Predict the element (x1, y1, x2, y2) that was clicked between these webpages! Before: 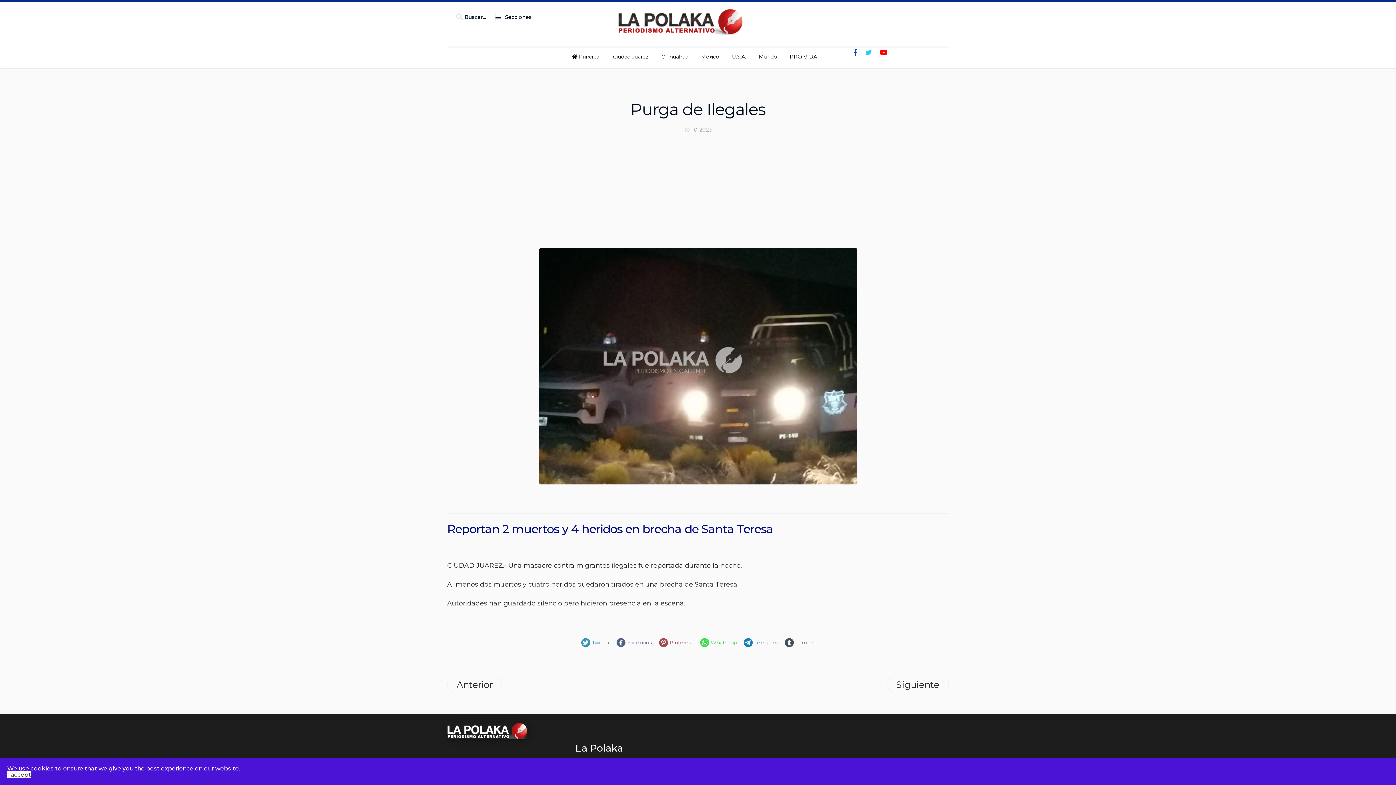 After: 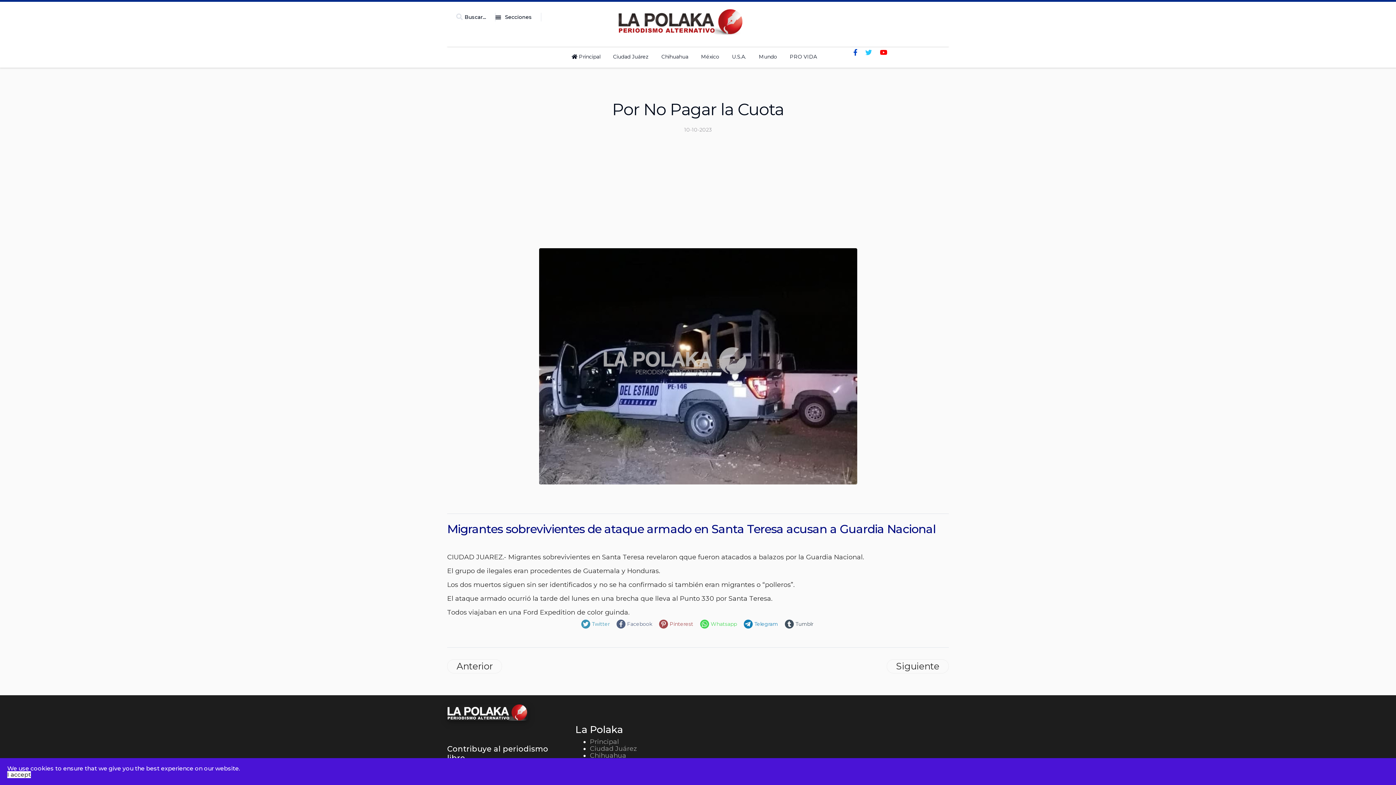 Action: label: Artículo anterior: Por No Pagar la Cuota bbox: (447, 678, 502, 692)